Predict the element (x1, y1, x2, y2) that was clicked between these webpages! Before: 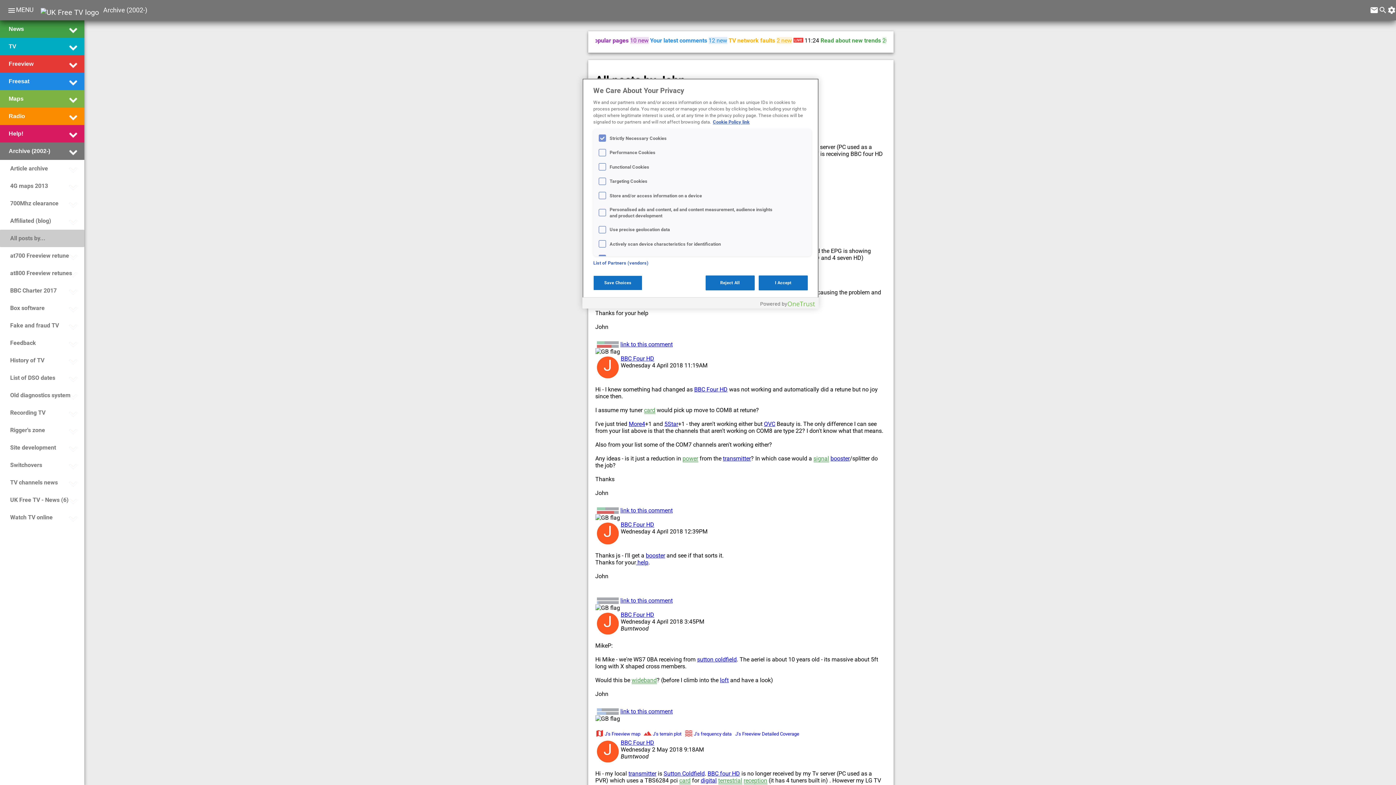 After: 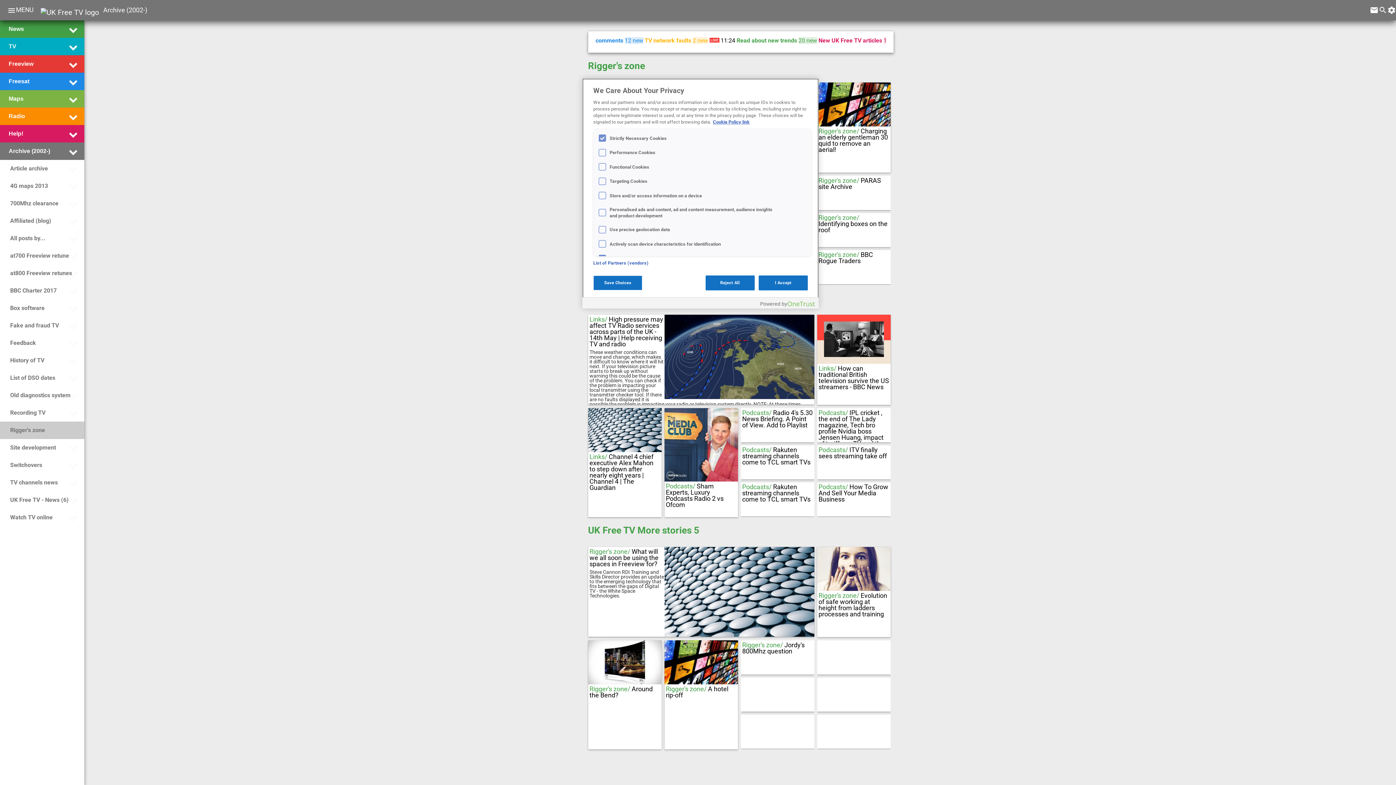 Action: bbox: (8, 423, 45, 437) label: Rigger's zone